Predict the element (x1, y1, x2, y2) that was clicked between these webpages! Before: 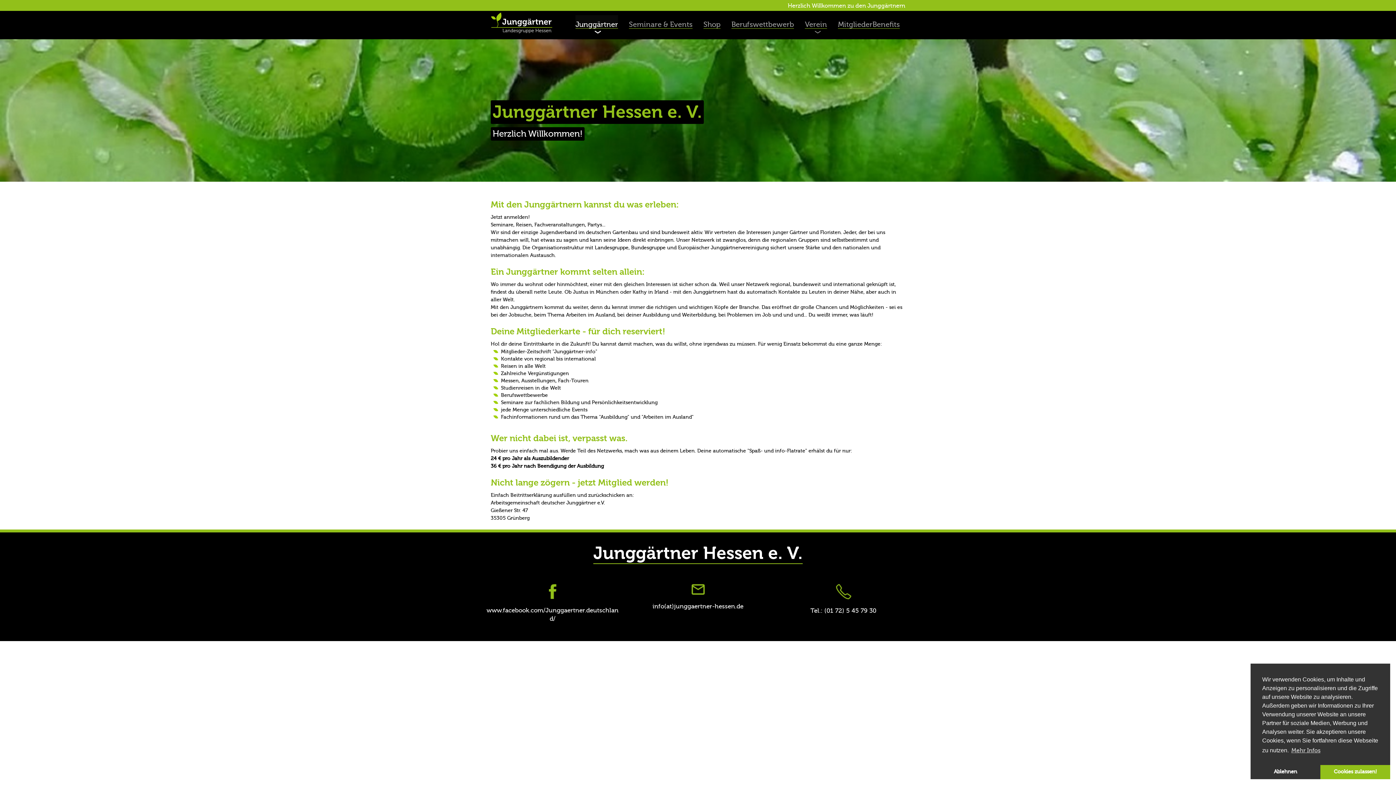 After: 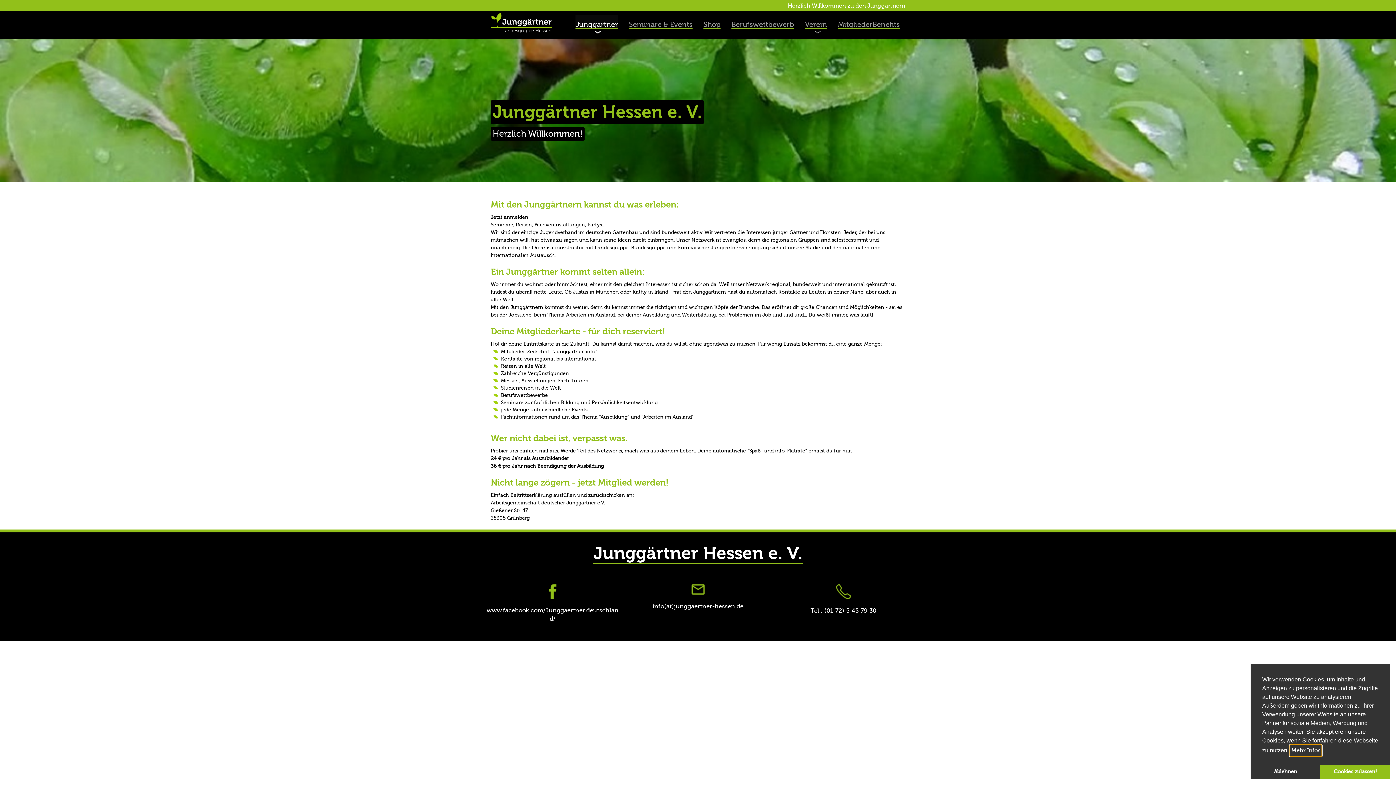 Action: bbox: (1290, 745, 1321, 756) label: learn more about cookies